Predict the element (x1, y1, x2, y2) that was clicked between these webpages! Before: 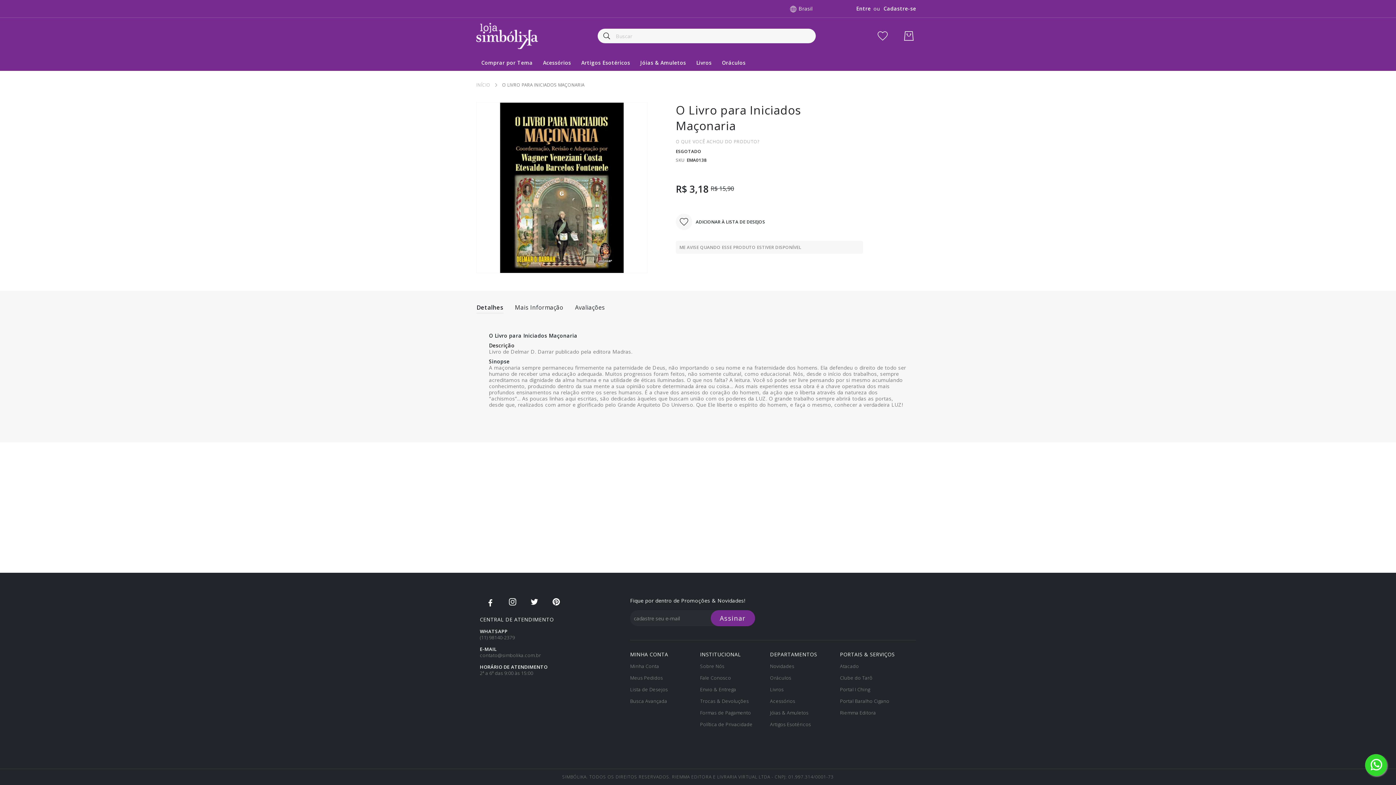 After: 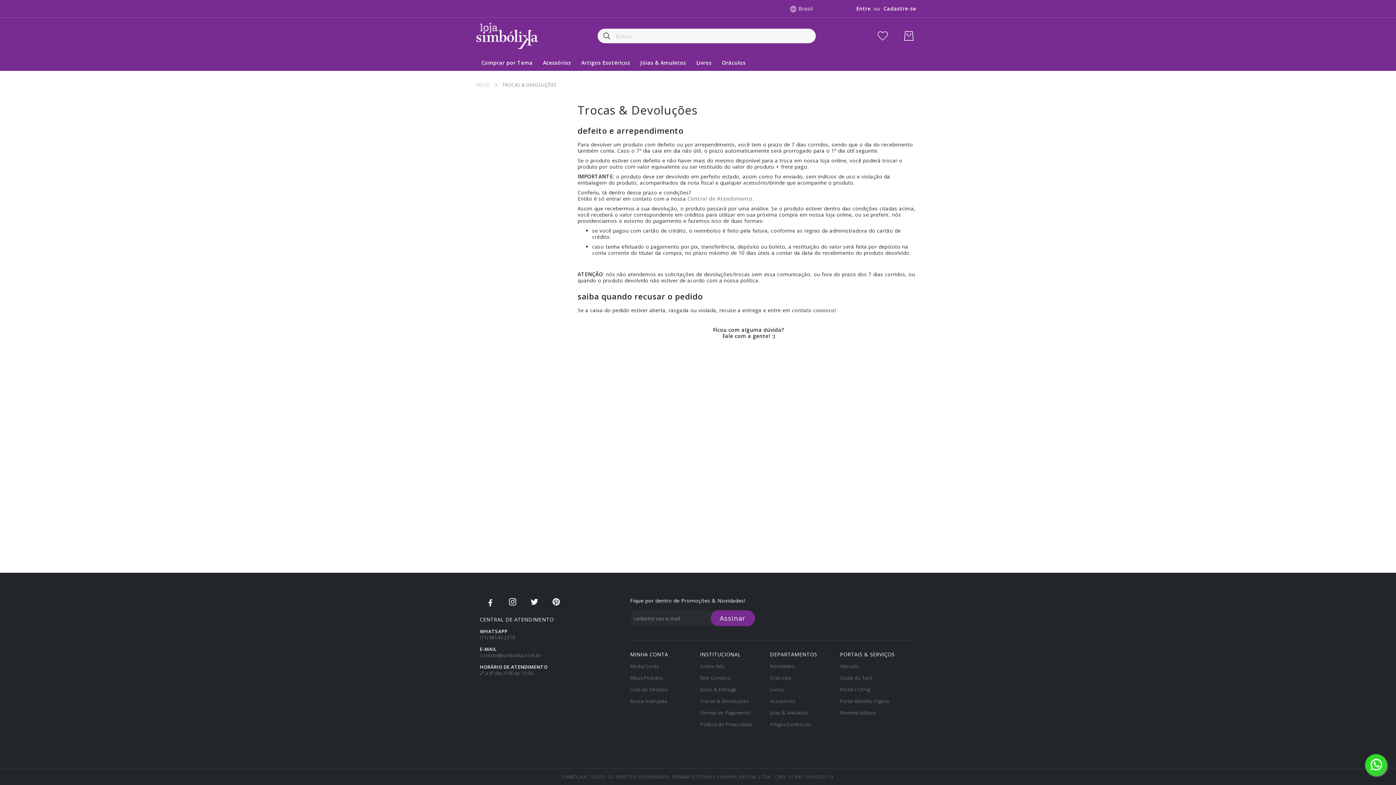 Action: bbox: (700, 698, 748, 704) label: Trocas & Devoluções